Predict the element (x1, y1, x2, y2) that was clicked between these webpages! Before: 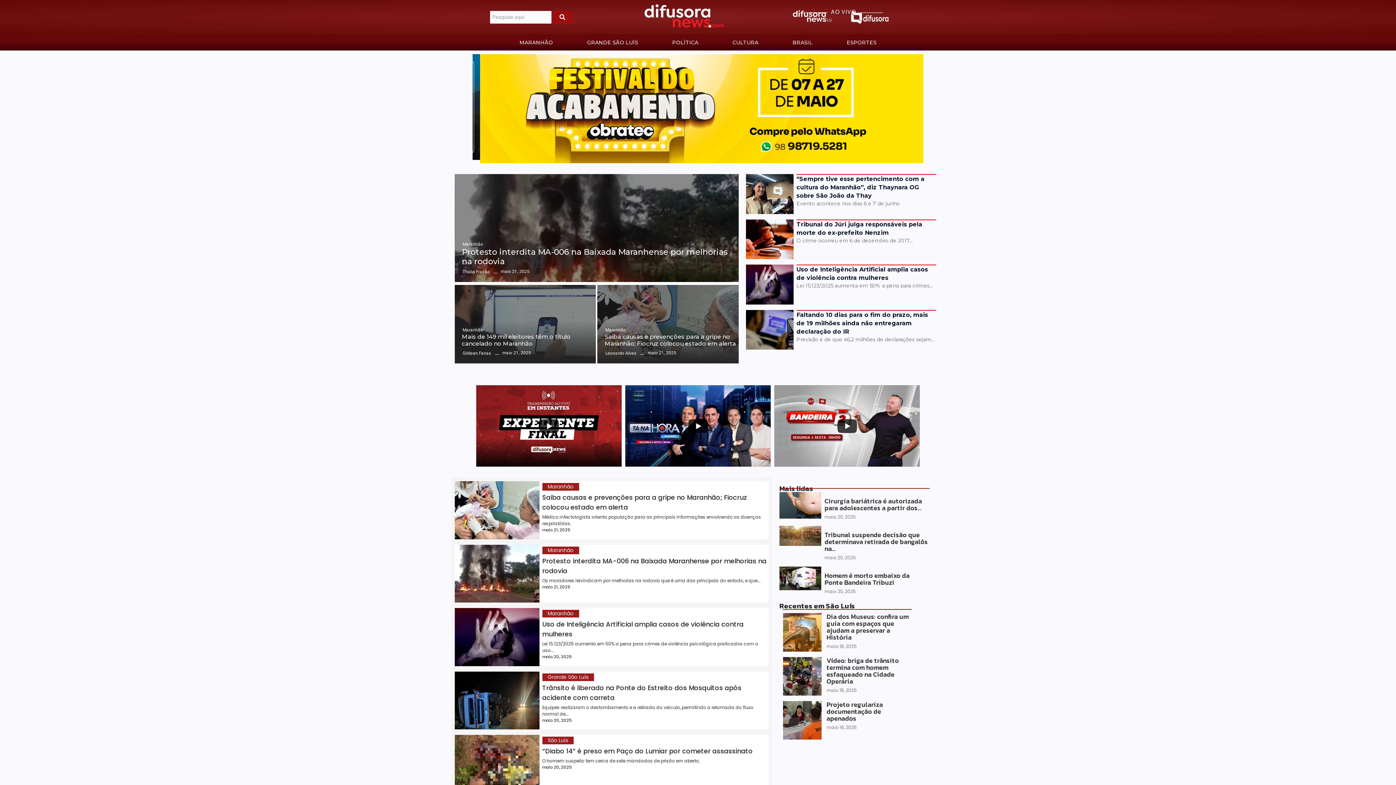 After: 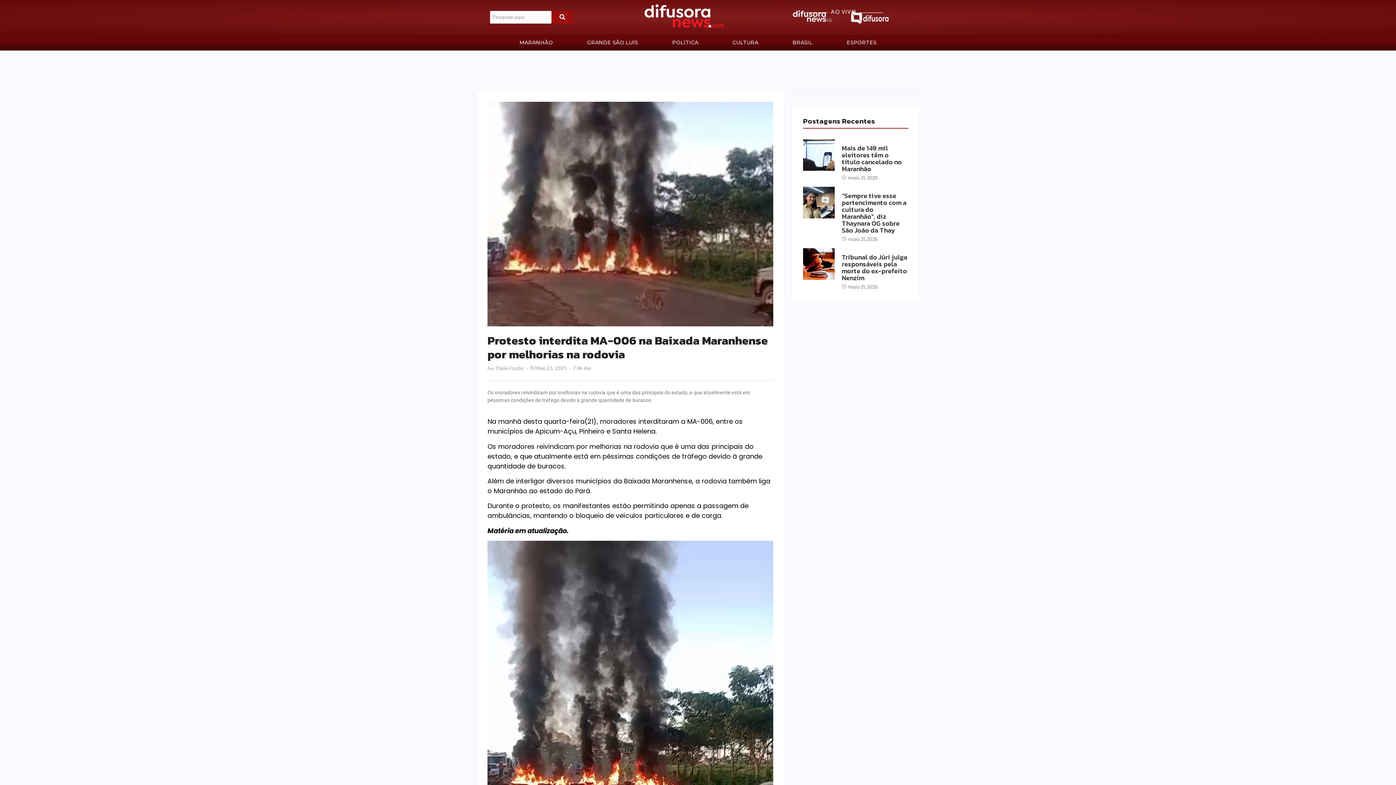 Action: label: Protesto interdita MA-006 na Baixada Maranhense por melhorias na rodovia bbox: (462, 247, 739, 266)